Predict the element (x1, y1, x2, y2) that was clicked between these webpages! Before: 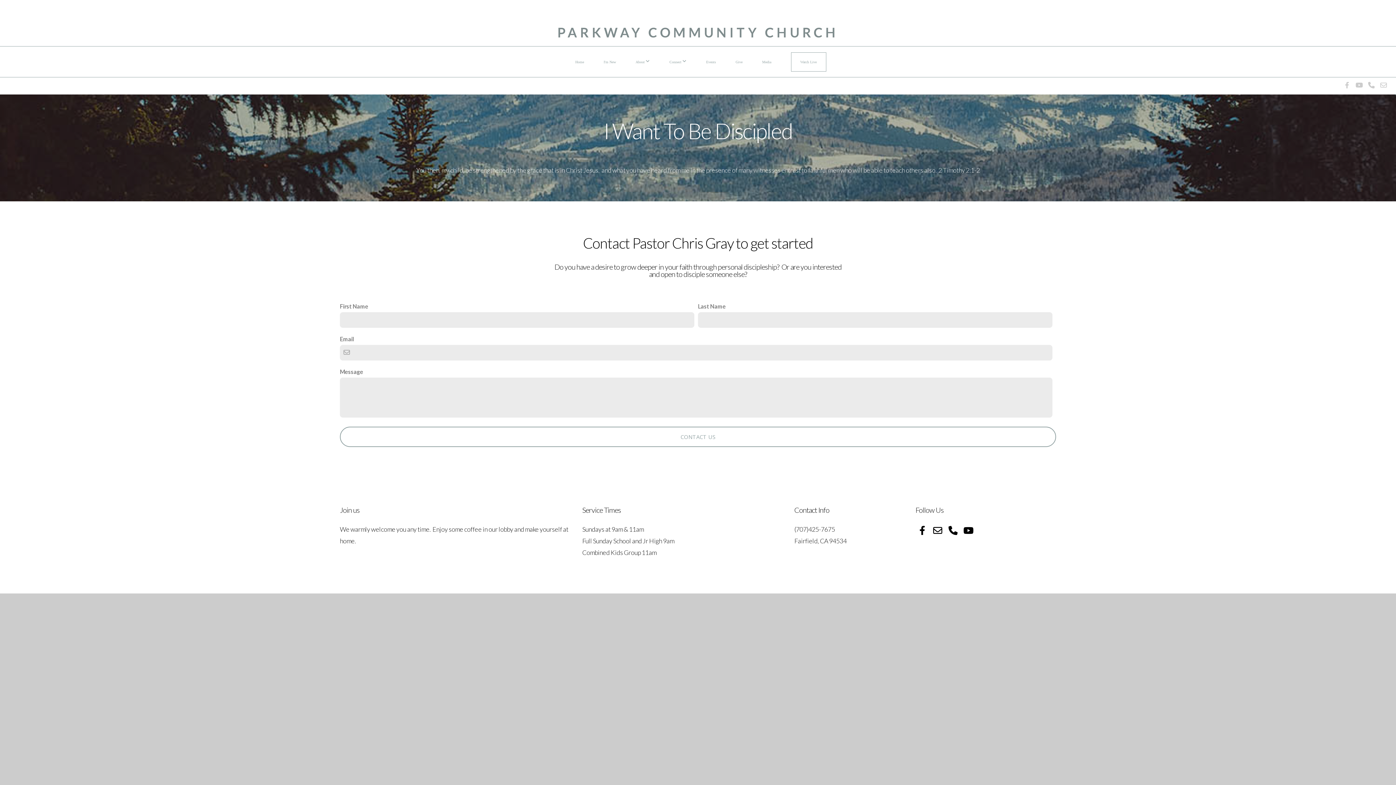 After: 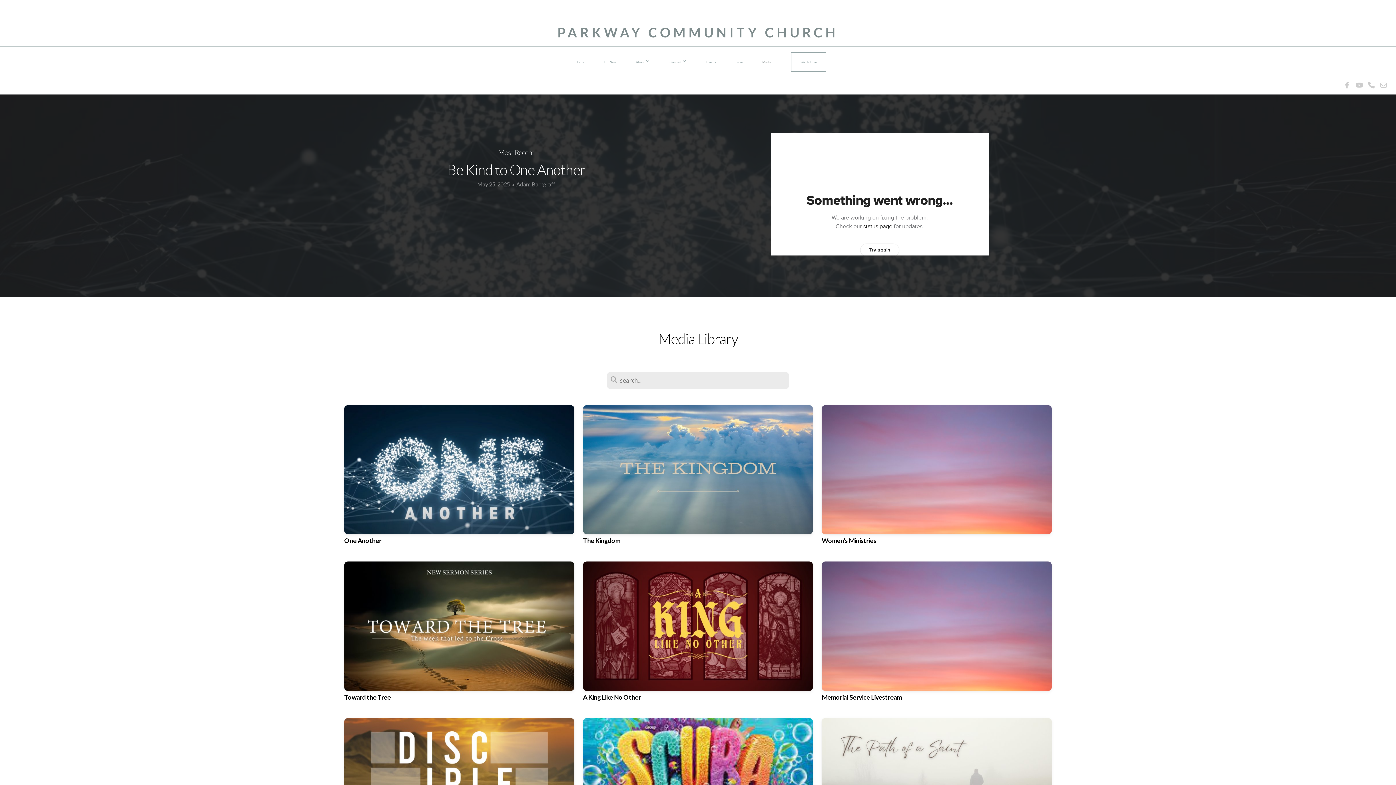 Action: label: Media bbox: (753, 52, 780, 71)